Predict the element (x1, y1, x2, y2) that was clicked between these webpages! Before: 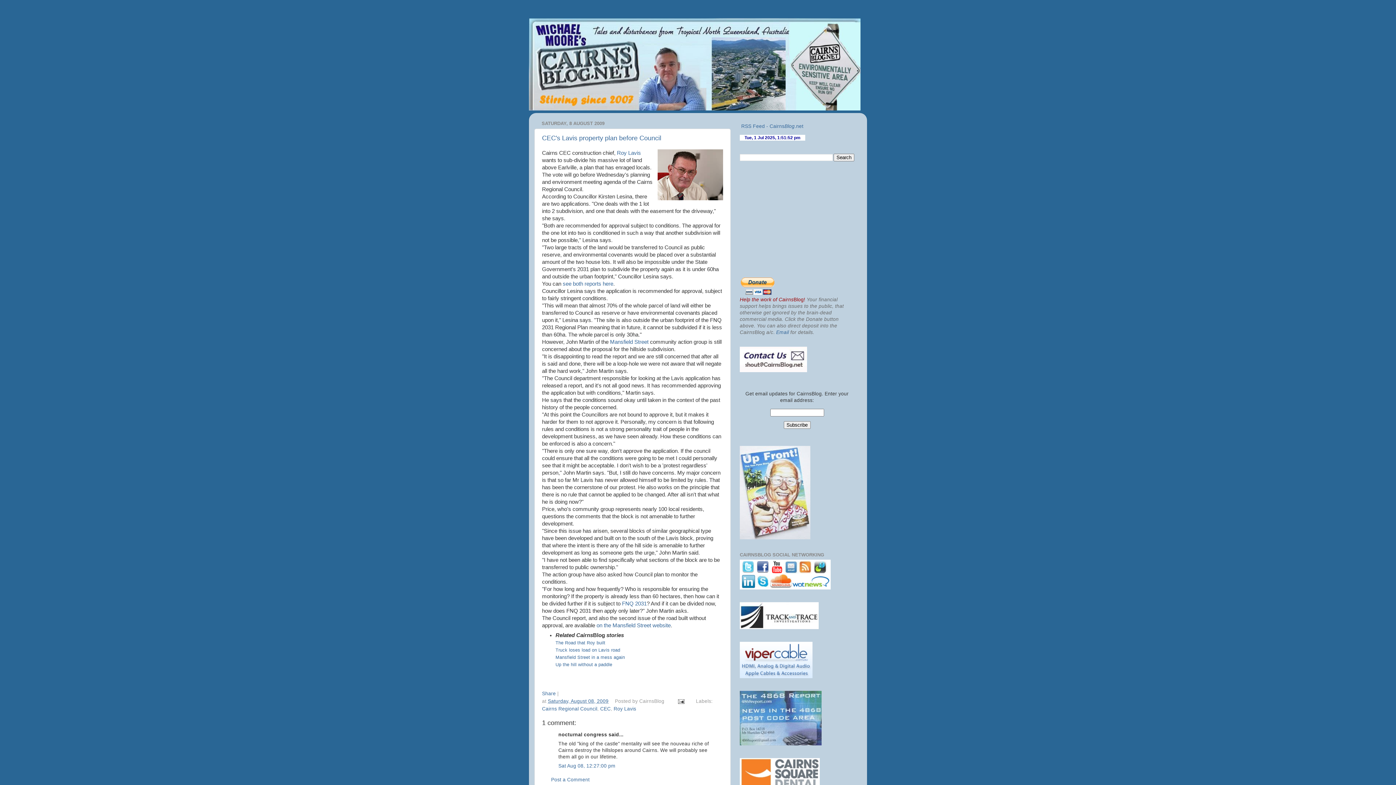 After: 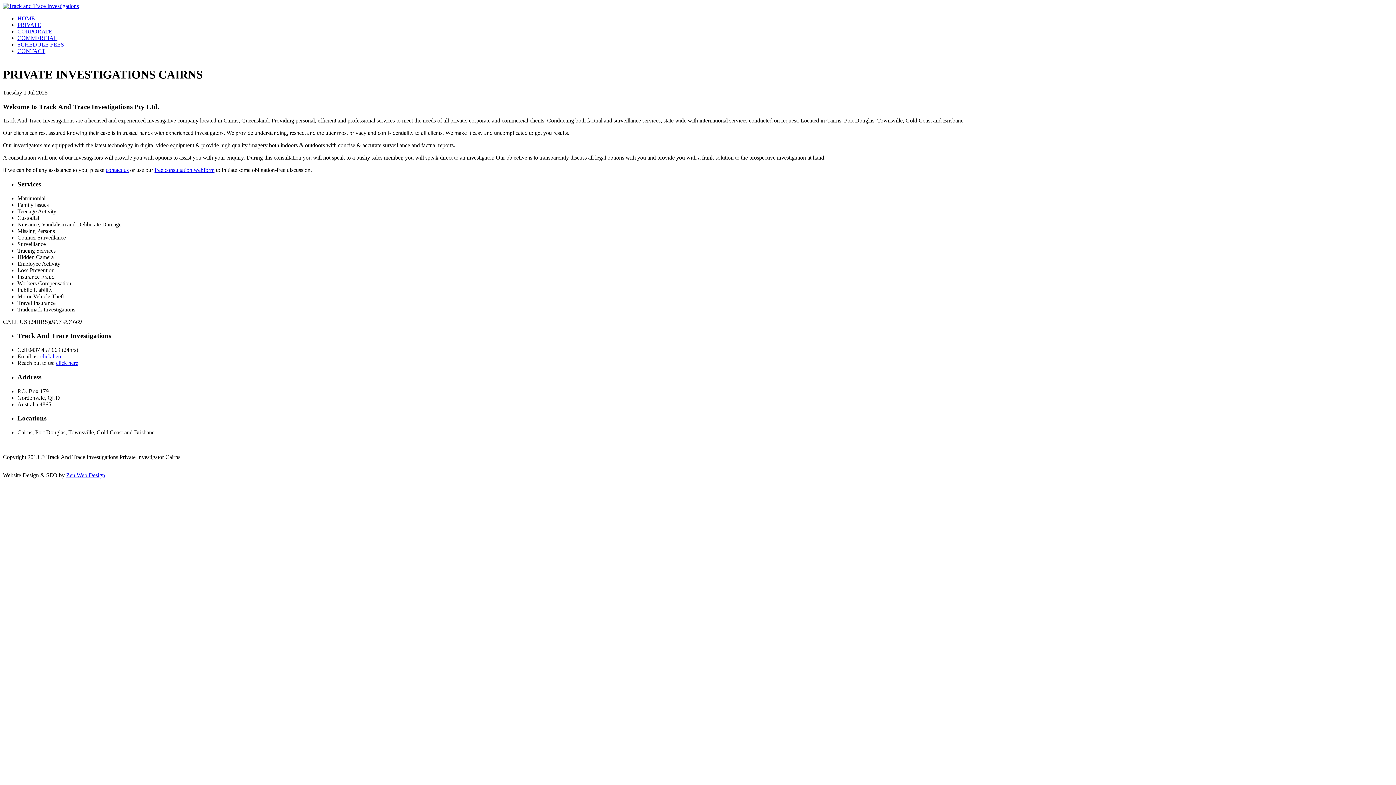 Action: bbox: (740, 625, 818, 630)